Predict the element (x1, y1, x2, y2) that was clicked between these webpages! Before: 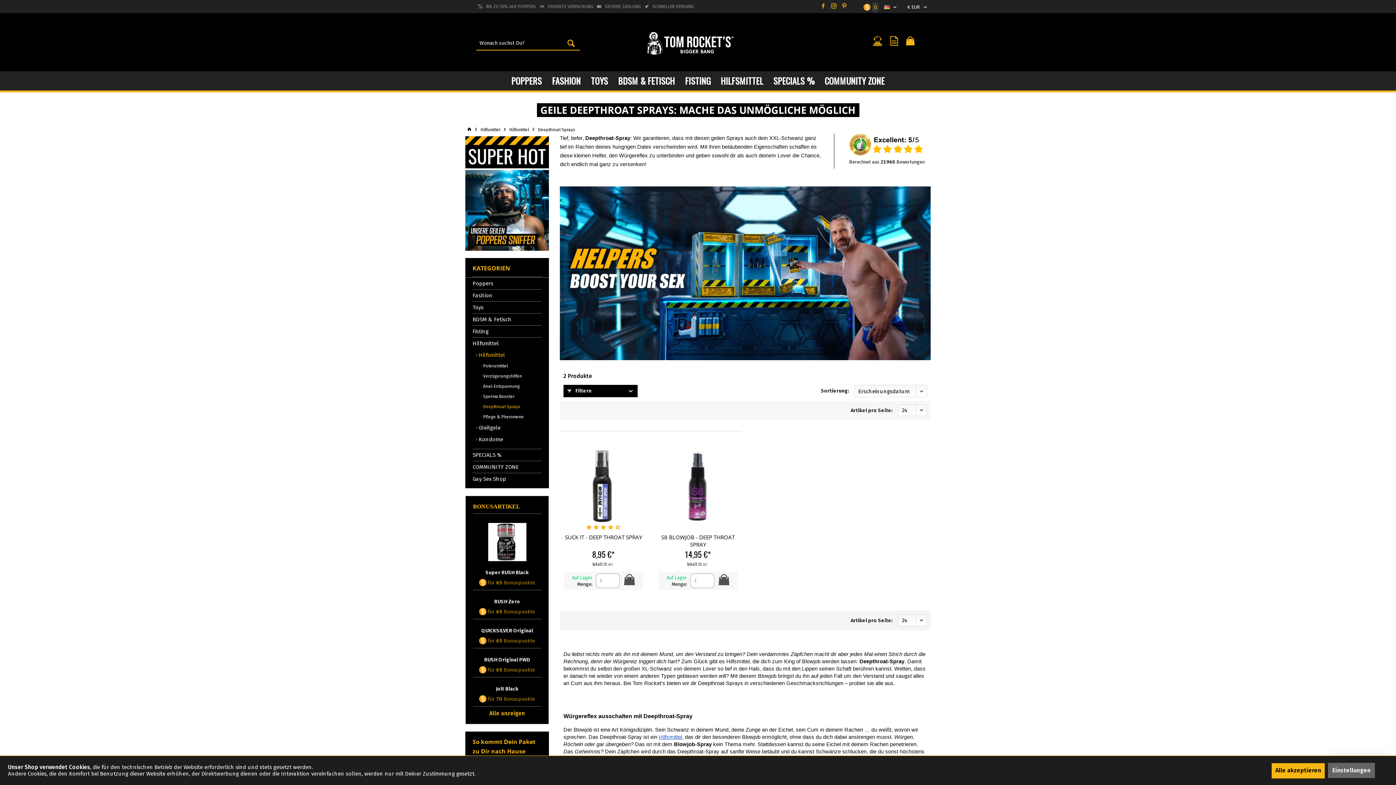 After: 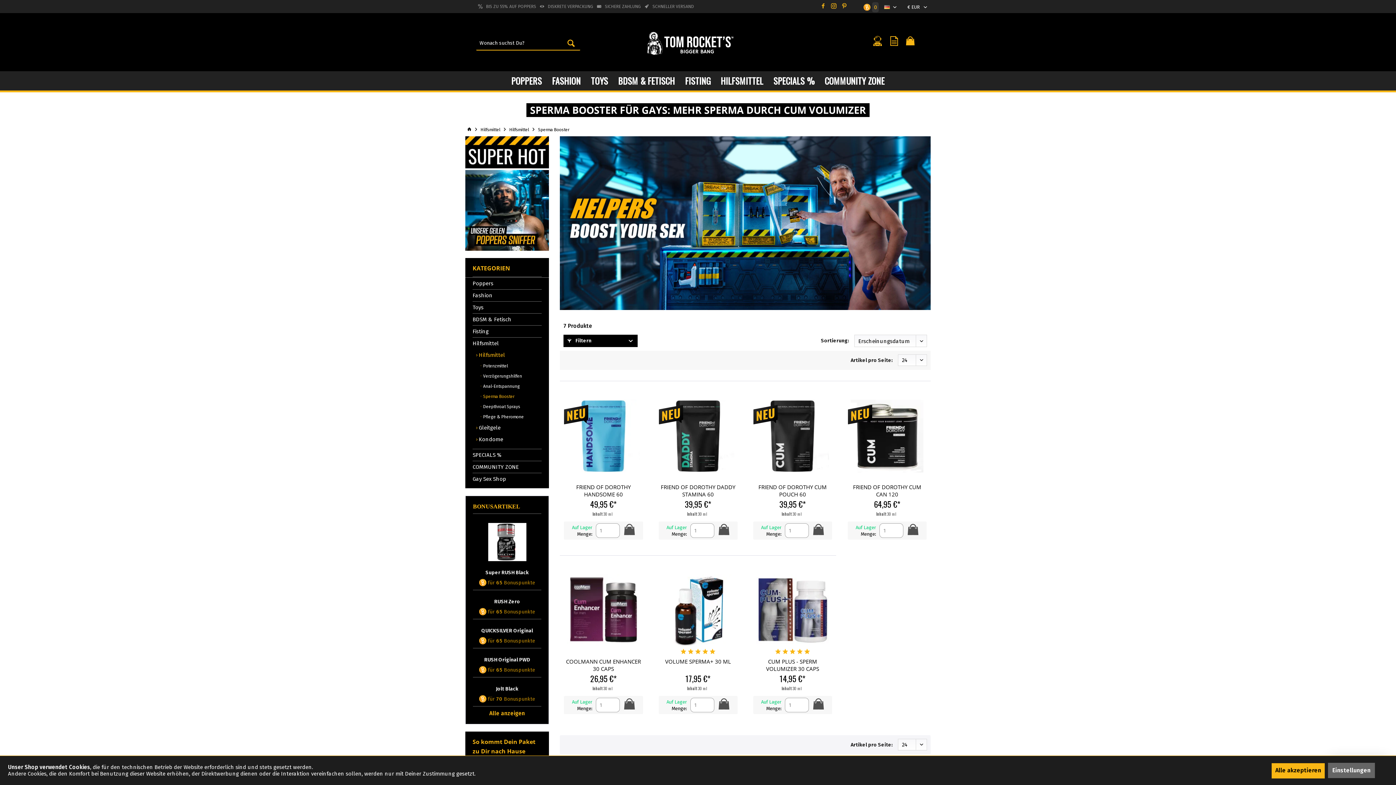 Action: bbox: (480, 391, 541, 401) label:  Sperma Booster